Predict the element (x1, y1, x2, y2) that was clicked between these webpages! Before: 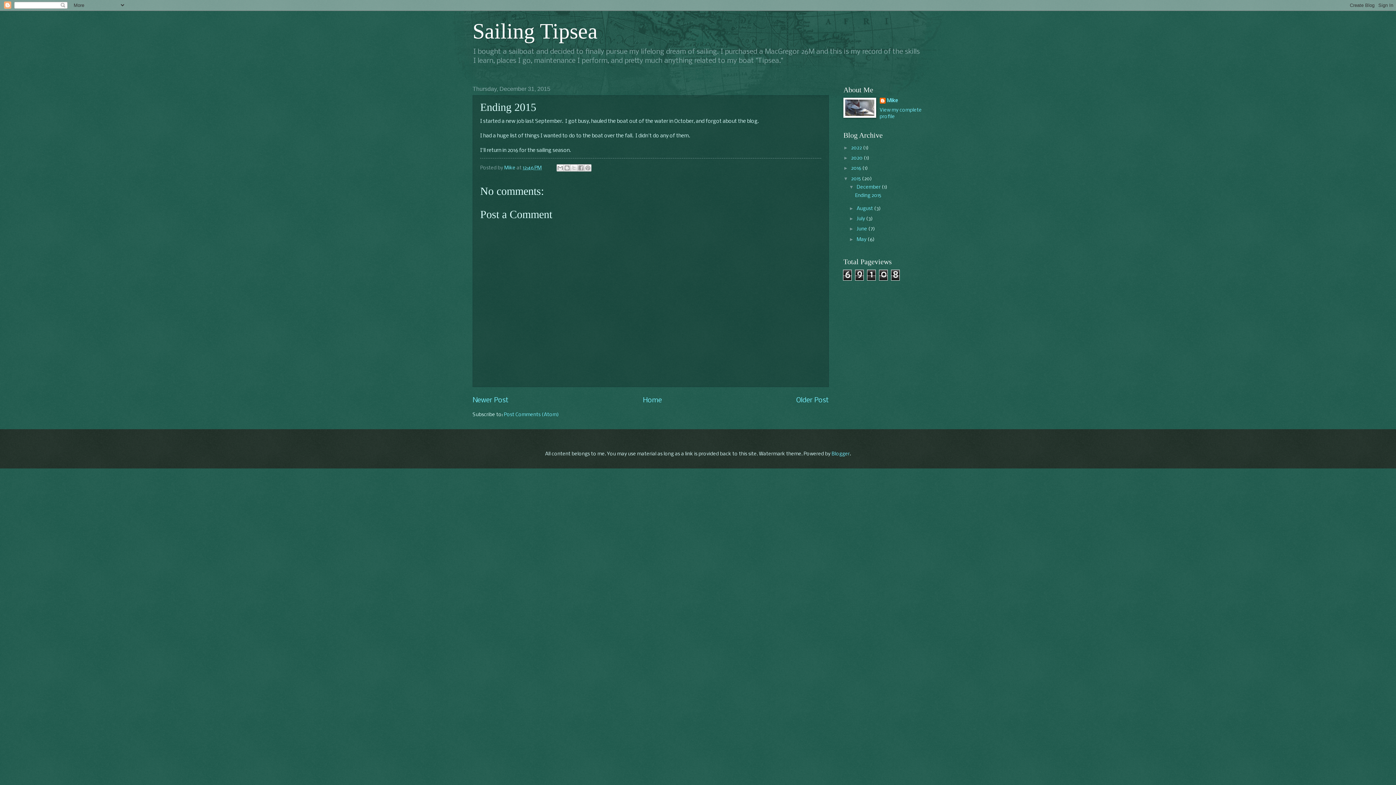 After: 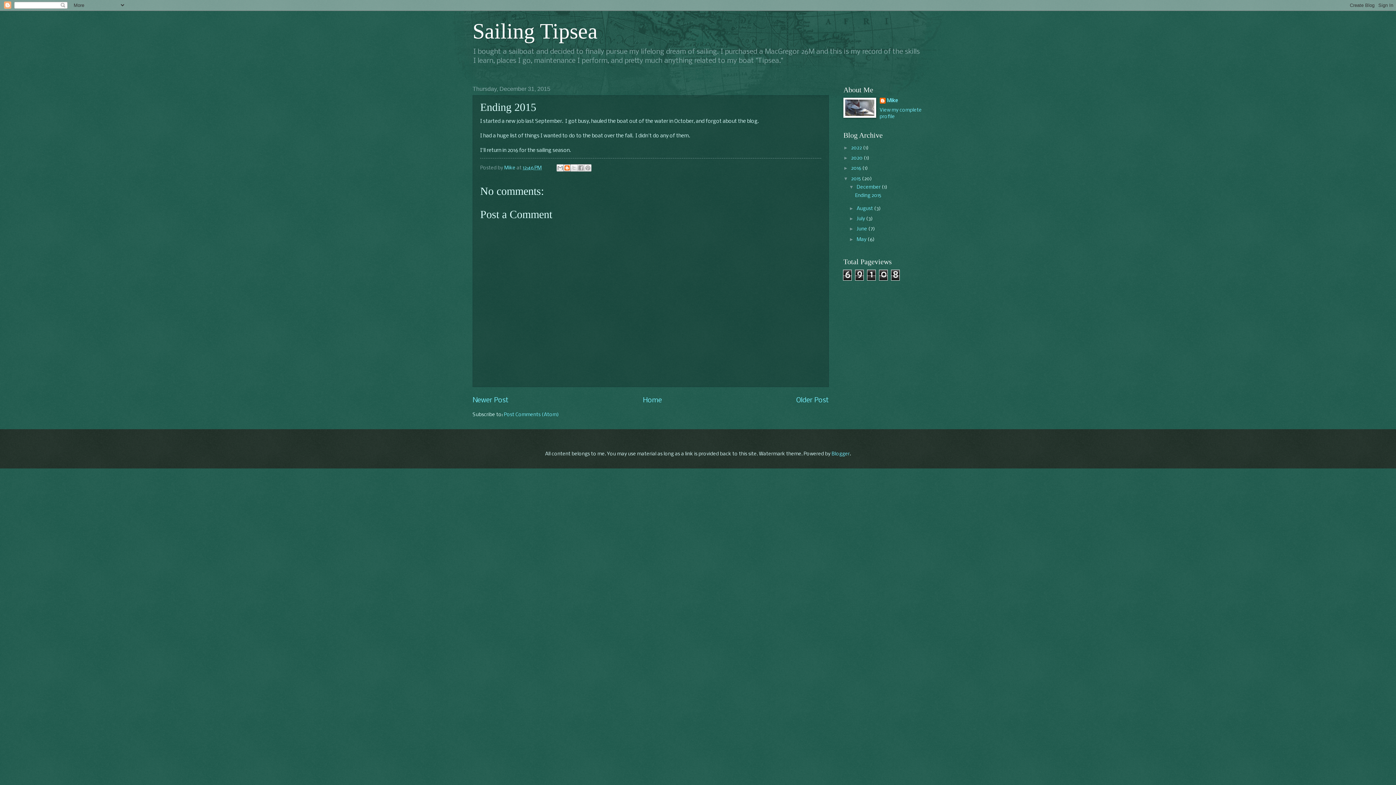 Action: bbox: (563, 164, 570, 171) label: BlogThis!